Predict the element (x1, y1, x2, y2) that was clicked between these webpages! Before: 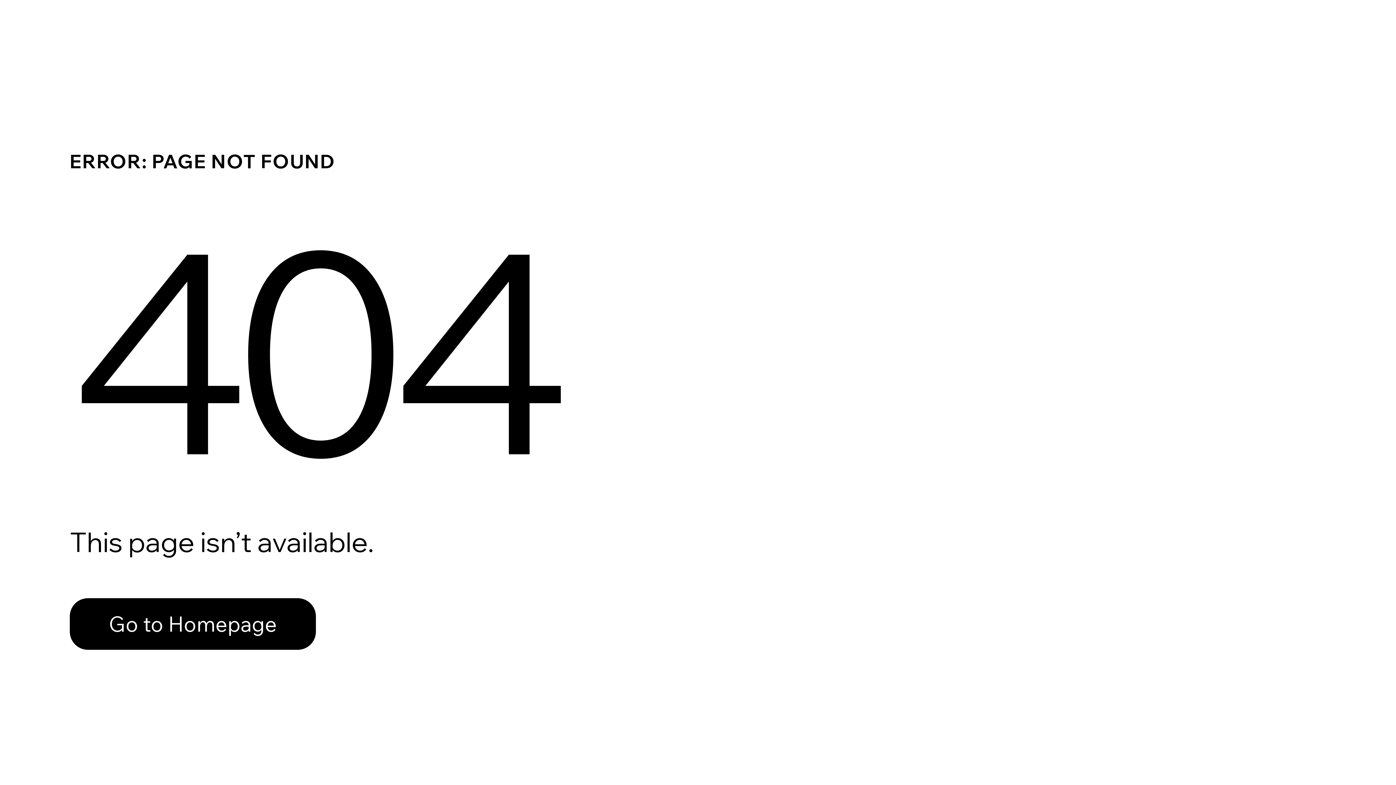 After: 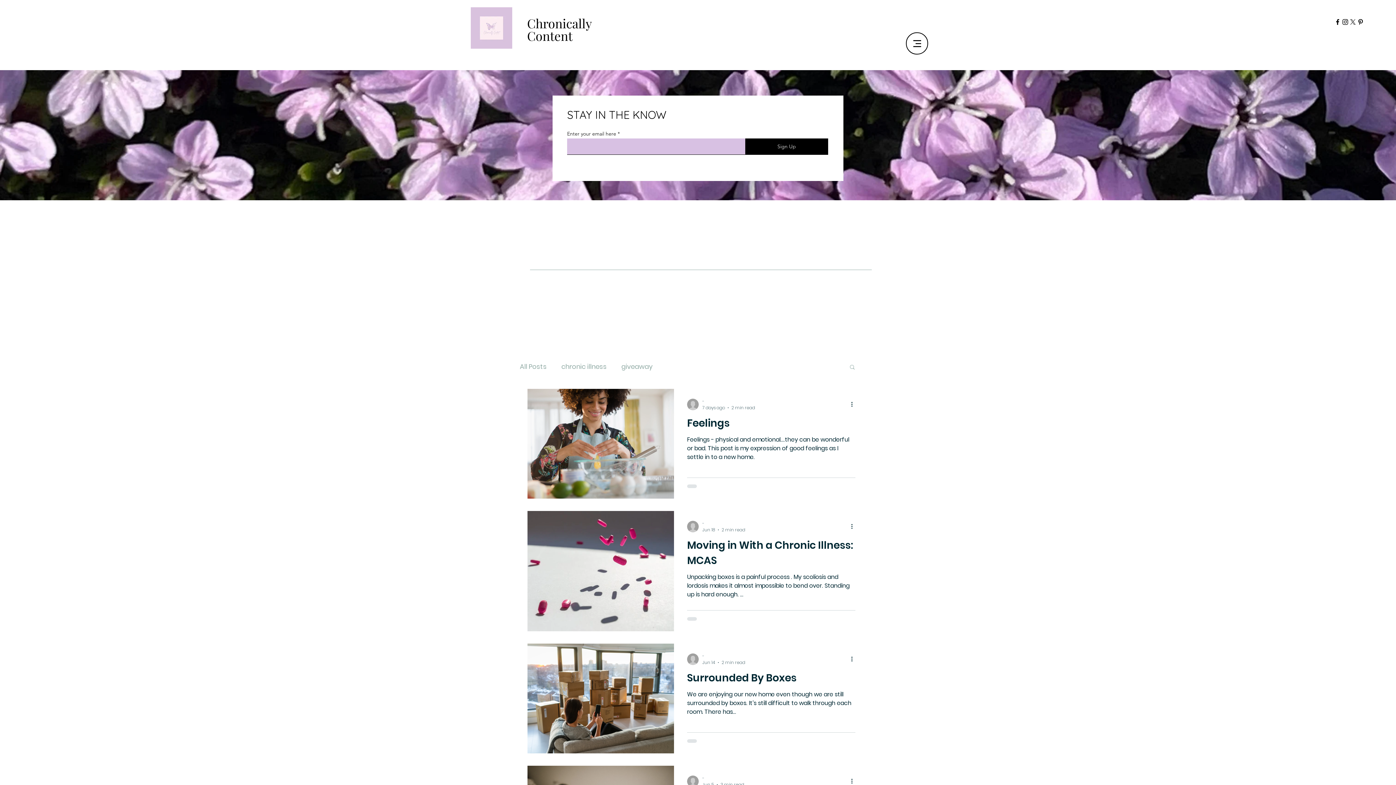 Action: bbox: (69, 598, 316, 650) label: Go to Homepage